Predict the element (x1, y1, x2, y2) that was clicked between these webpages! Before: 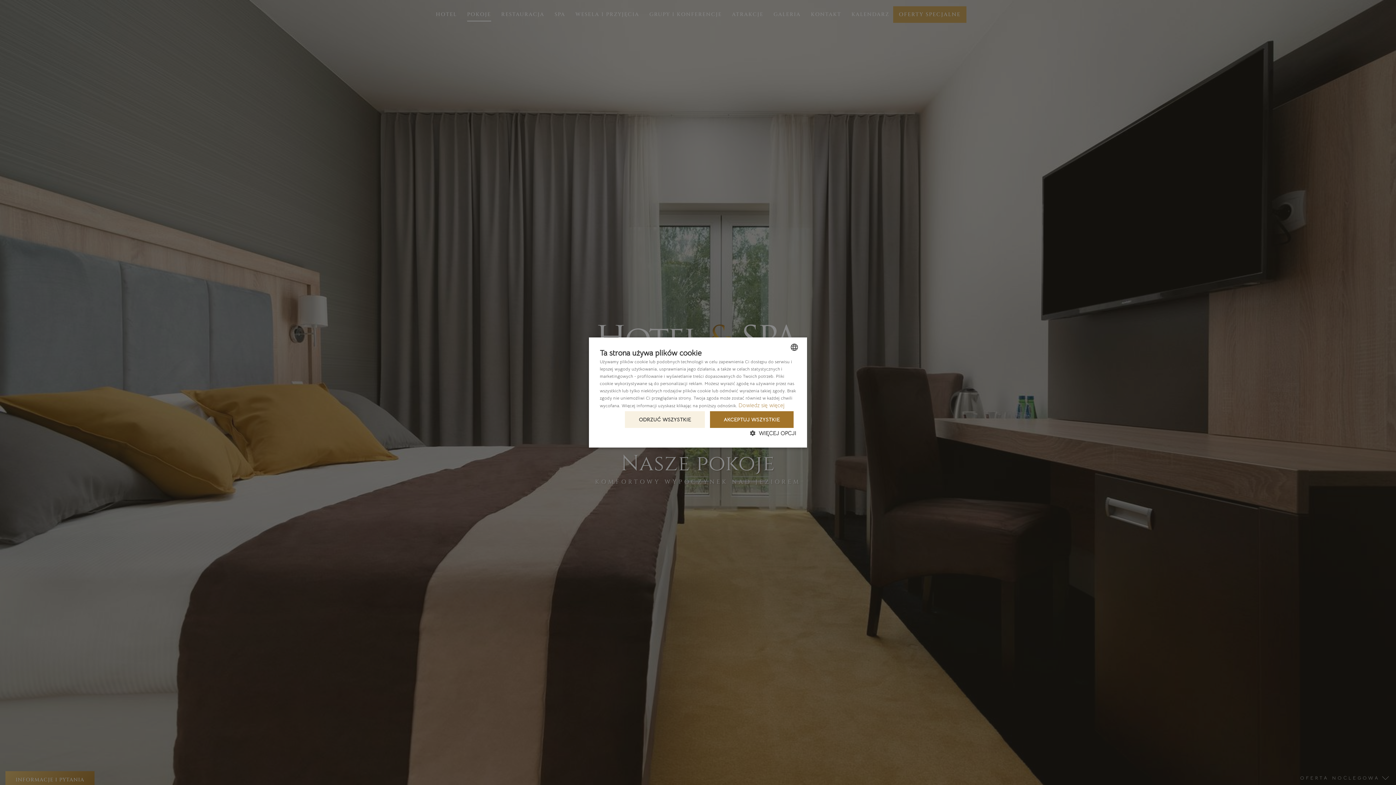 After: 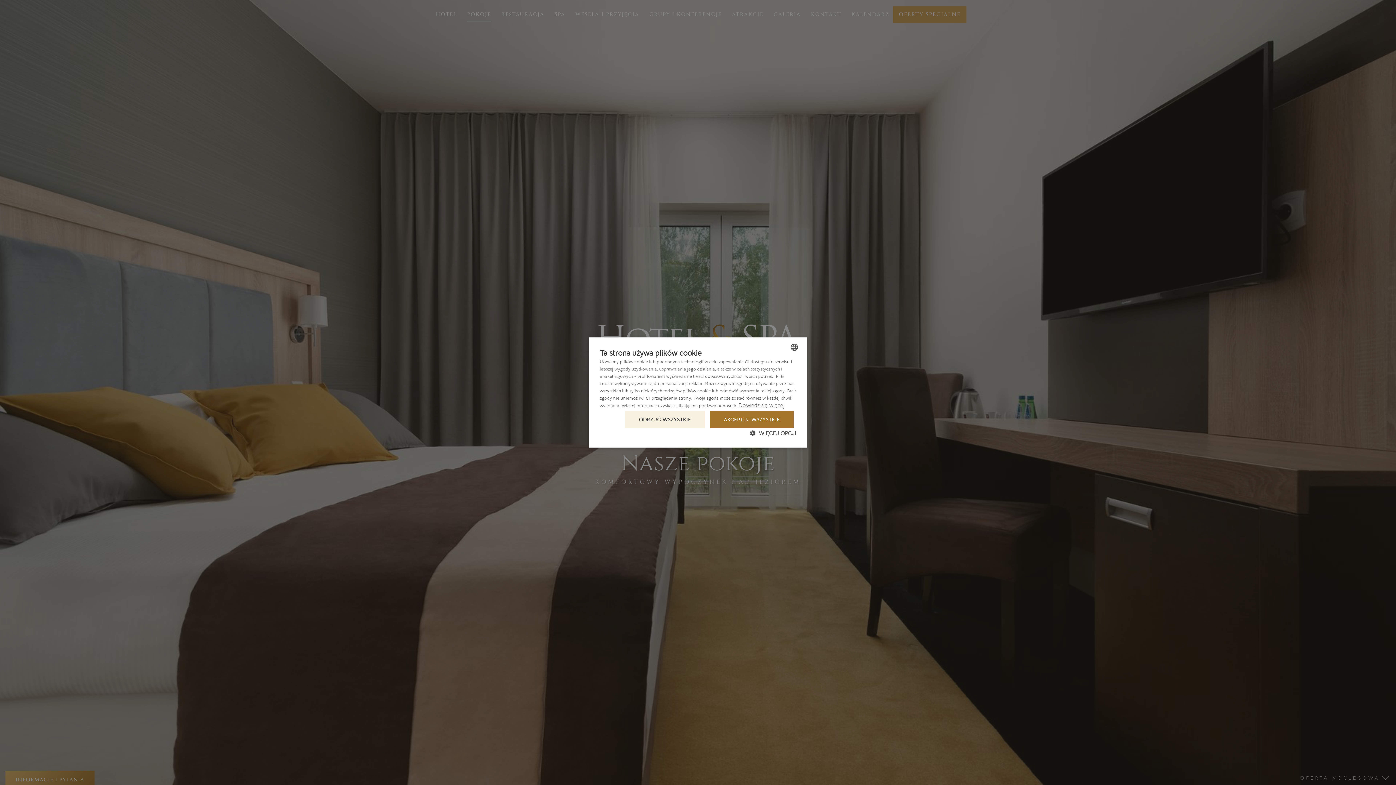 Action: bbox: (738, 402, 784, 408) label: Dowiedz się więcej, opens a new window